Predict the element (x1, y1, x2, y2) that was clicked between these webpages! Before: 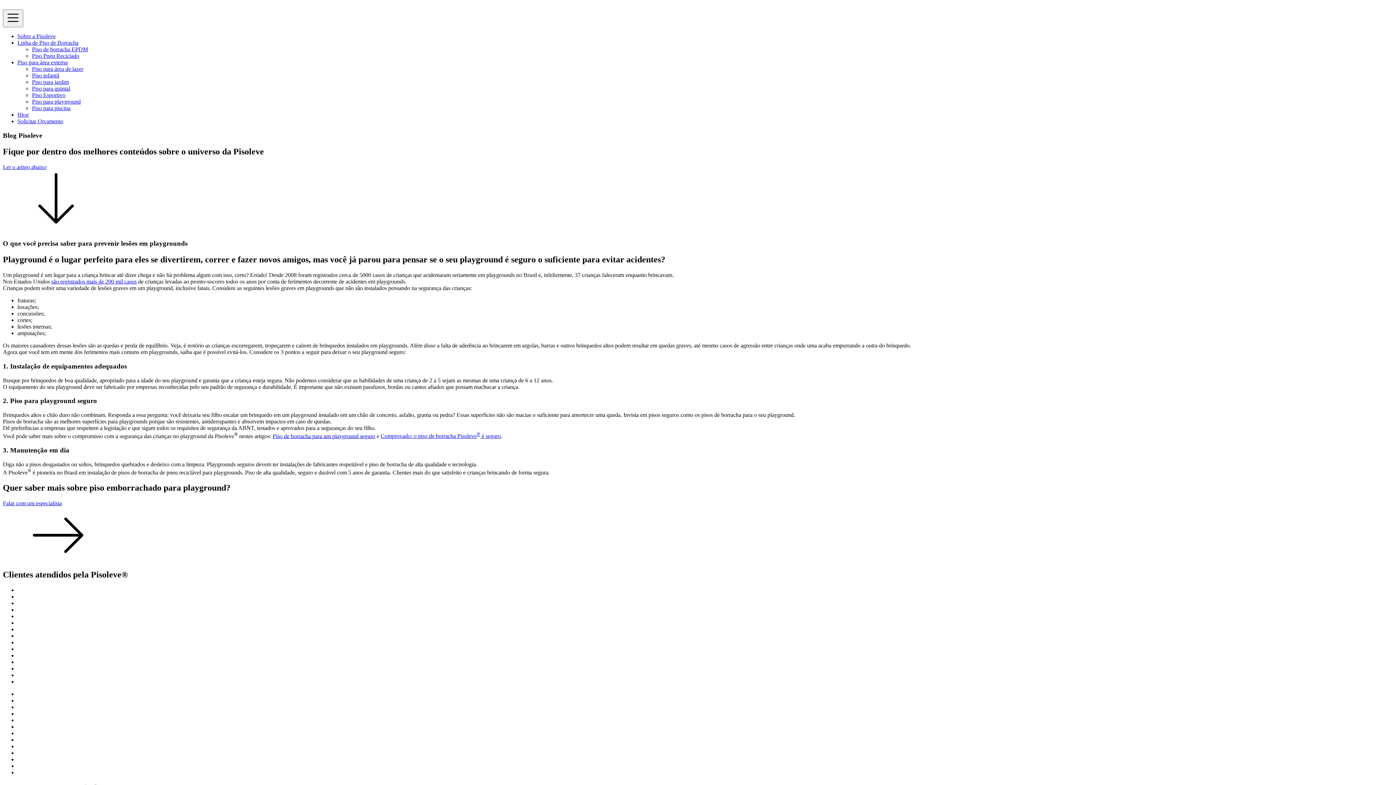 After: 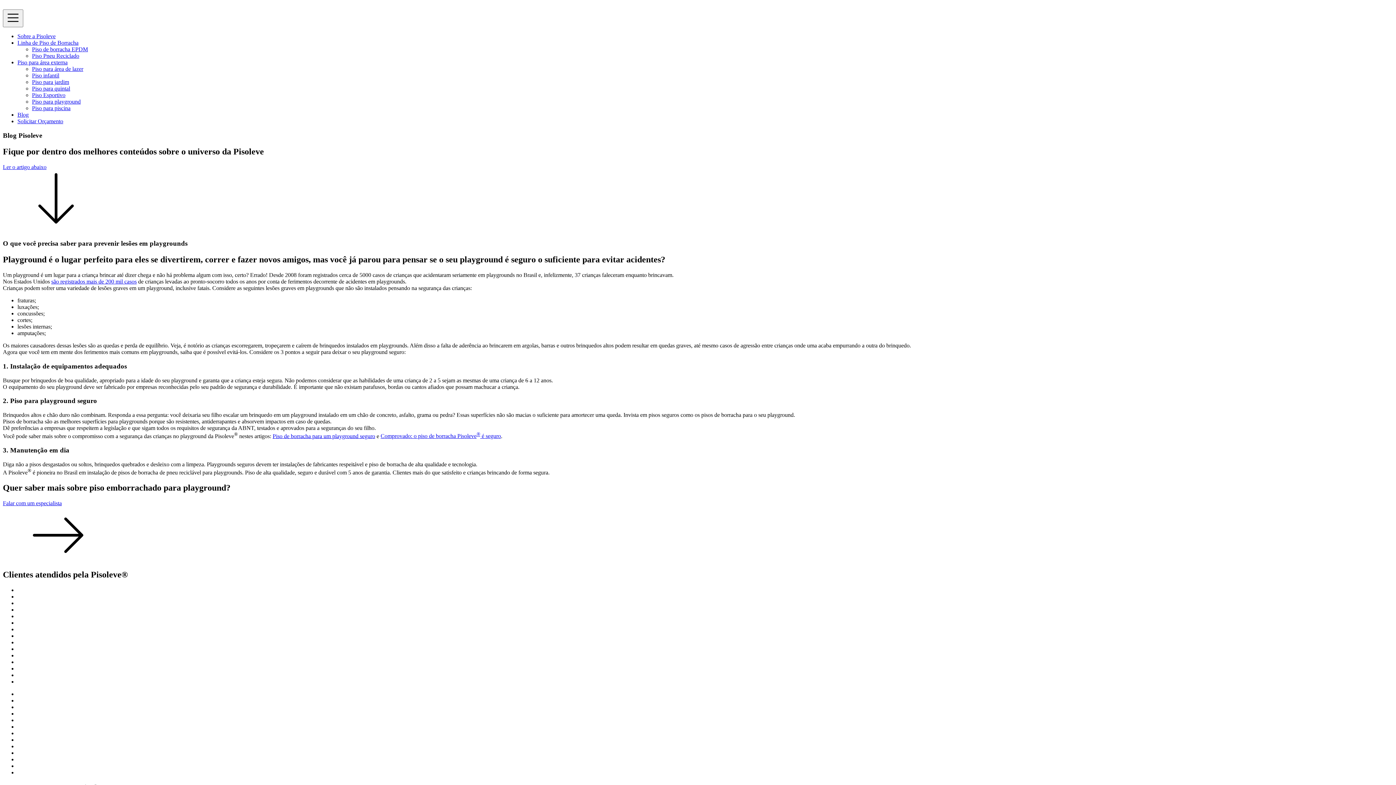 Action: bbox: (17, 118, 63, 124) label: Solicitar Orçamento